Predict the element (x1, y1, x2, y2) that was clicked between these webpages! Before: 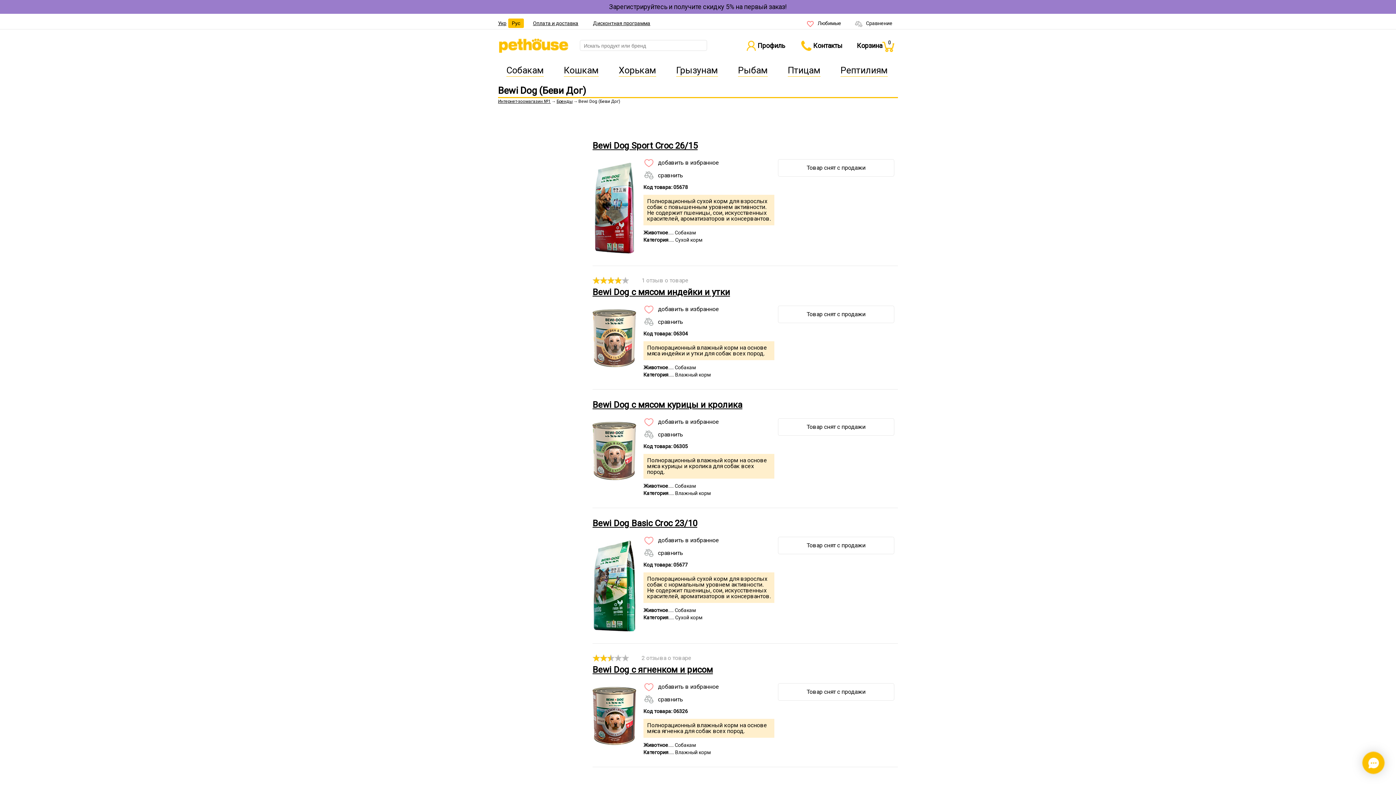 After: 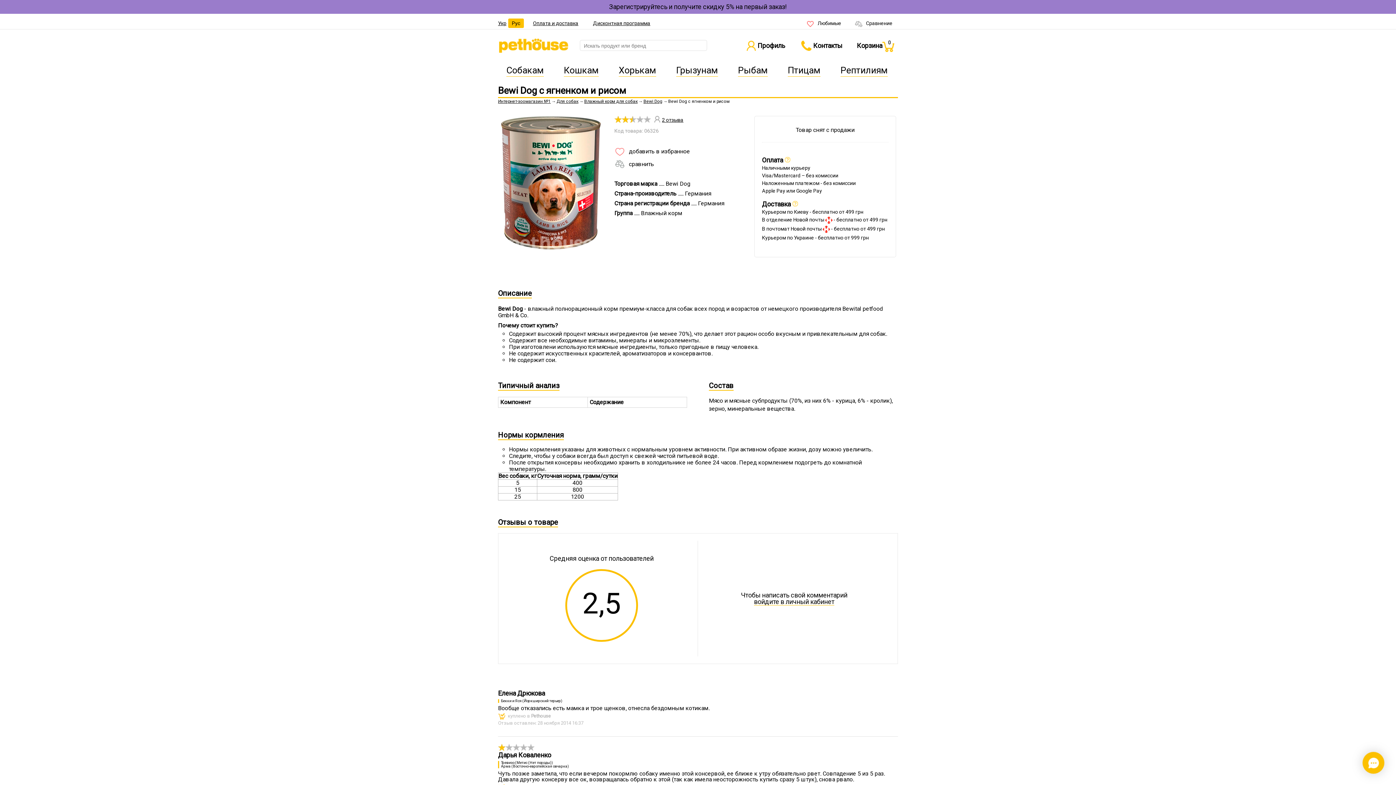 Action: label: Bewi Dog с ягненком и рисом bbox: (592, 665, 713, 675)